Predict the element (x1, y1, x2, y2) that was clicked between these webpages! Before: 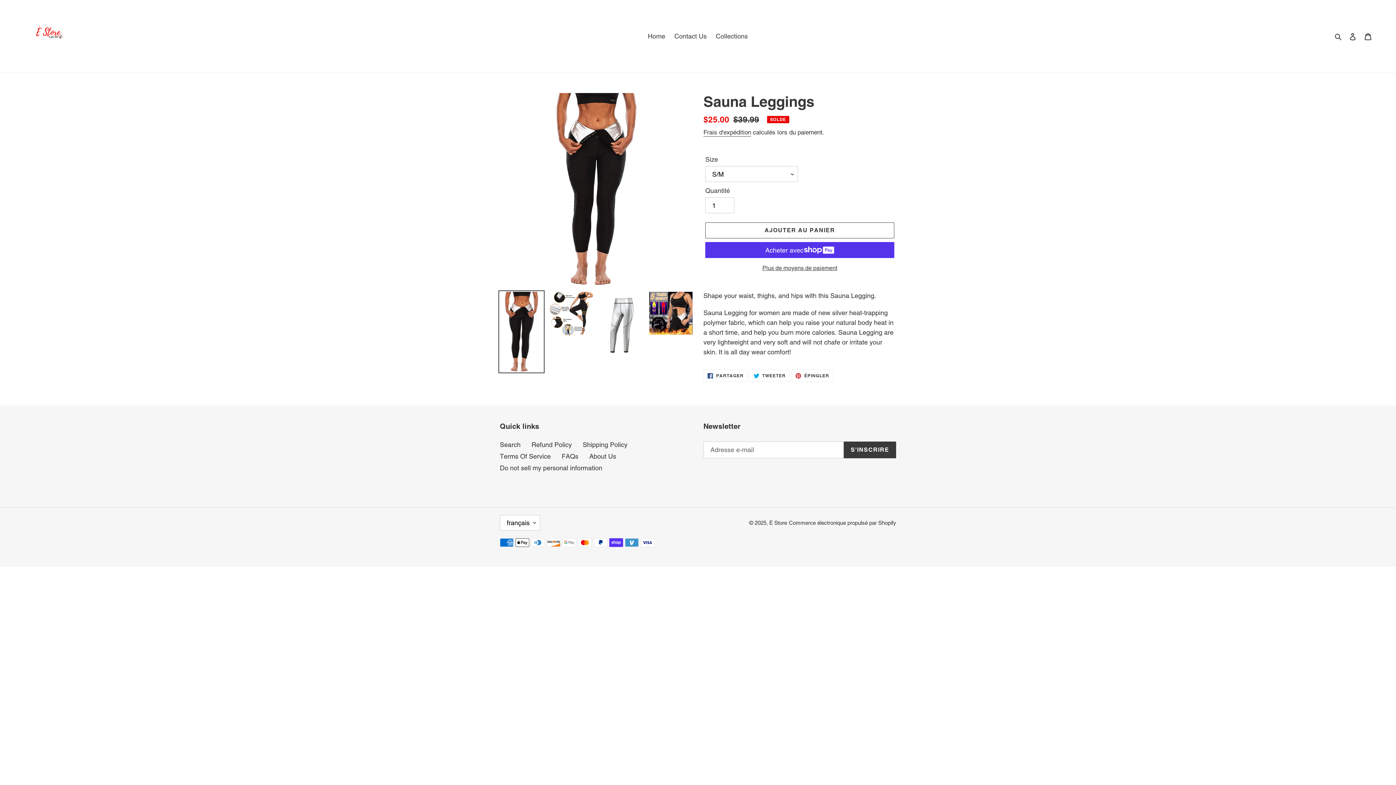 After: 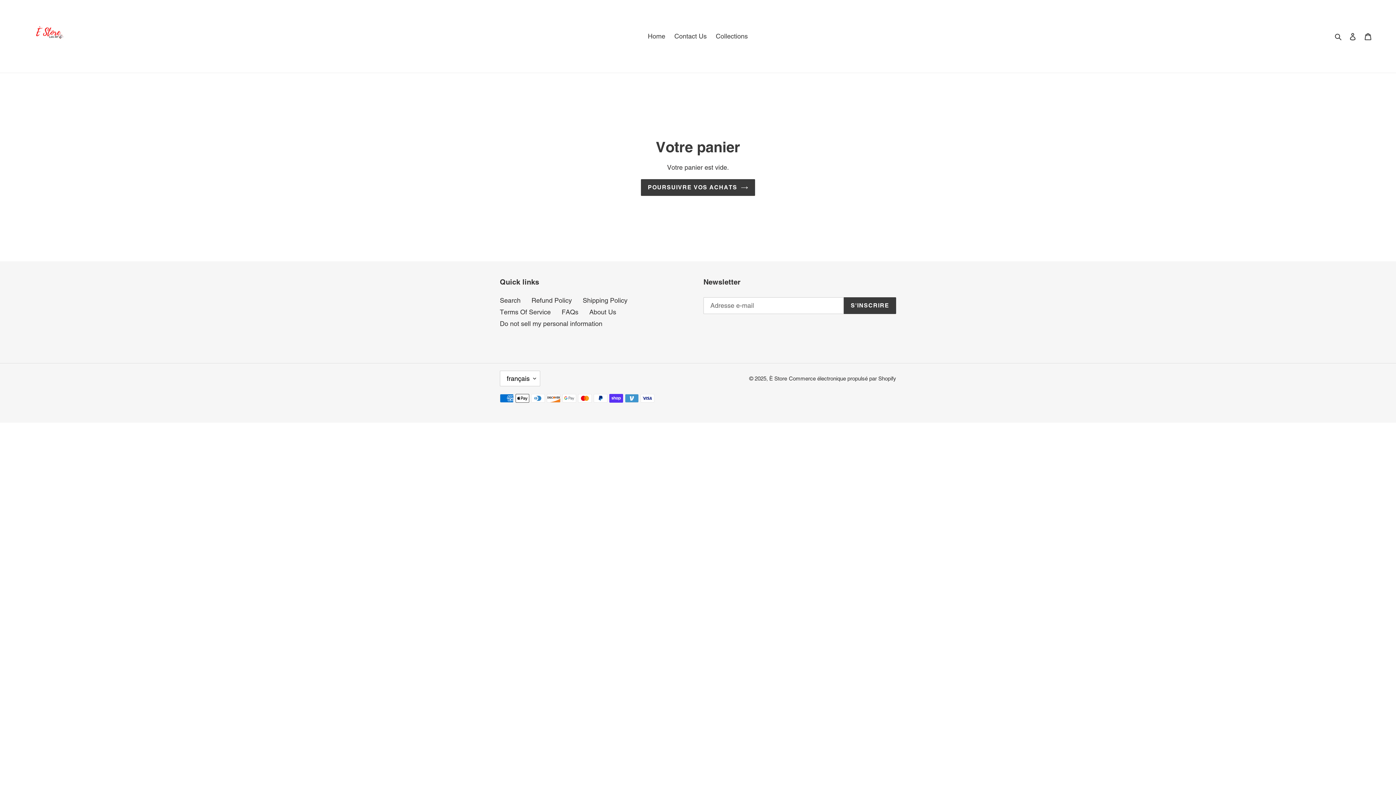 Action: label: Panier bbox: (1360, 27, 1376, 44)